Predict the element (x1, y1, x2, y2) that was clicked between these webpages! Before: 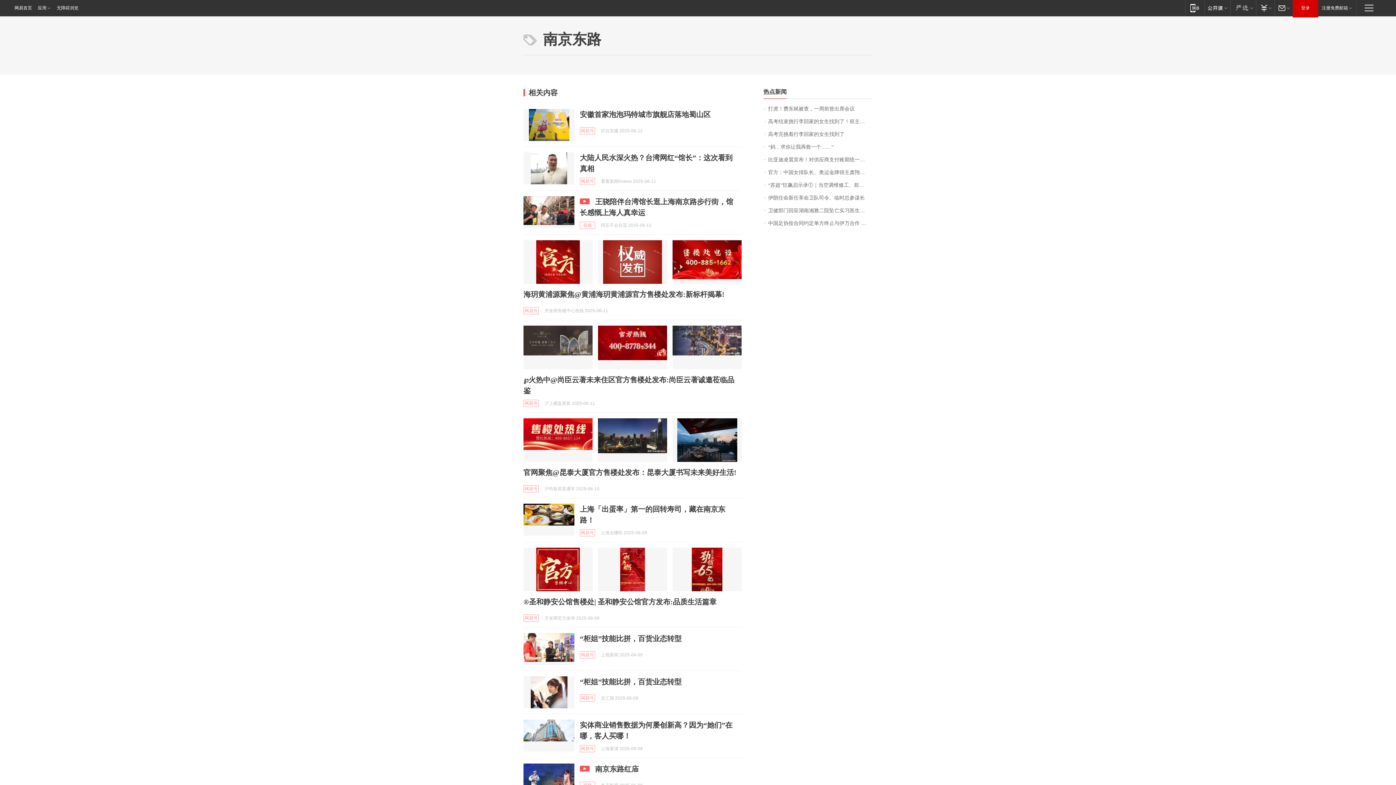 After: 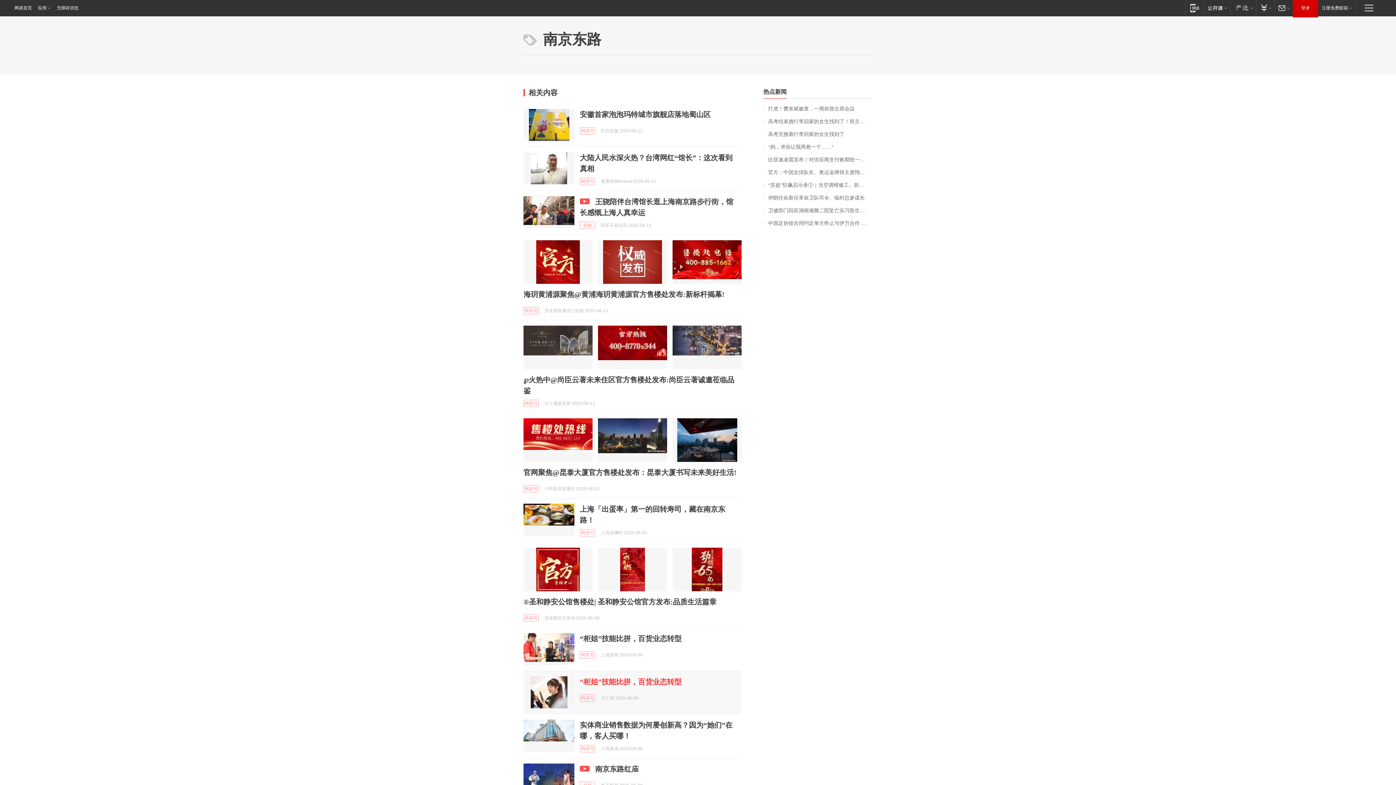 Action: label: “柜姐”技能比拼，百货业态转型 bbox: (580, 678, 681, 686)